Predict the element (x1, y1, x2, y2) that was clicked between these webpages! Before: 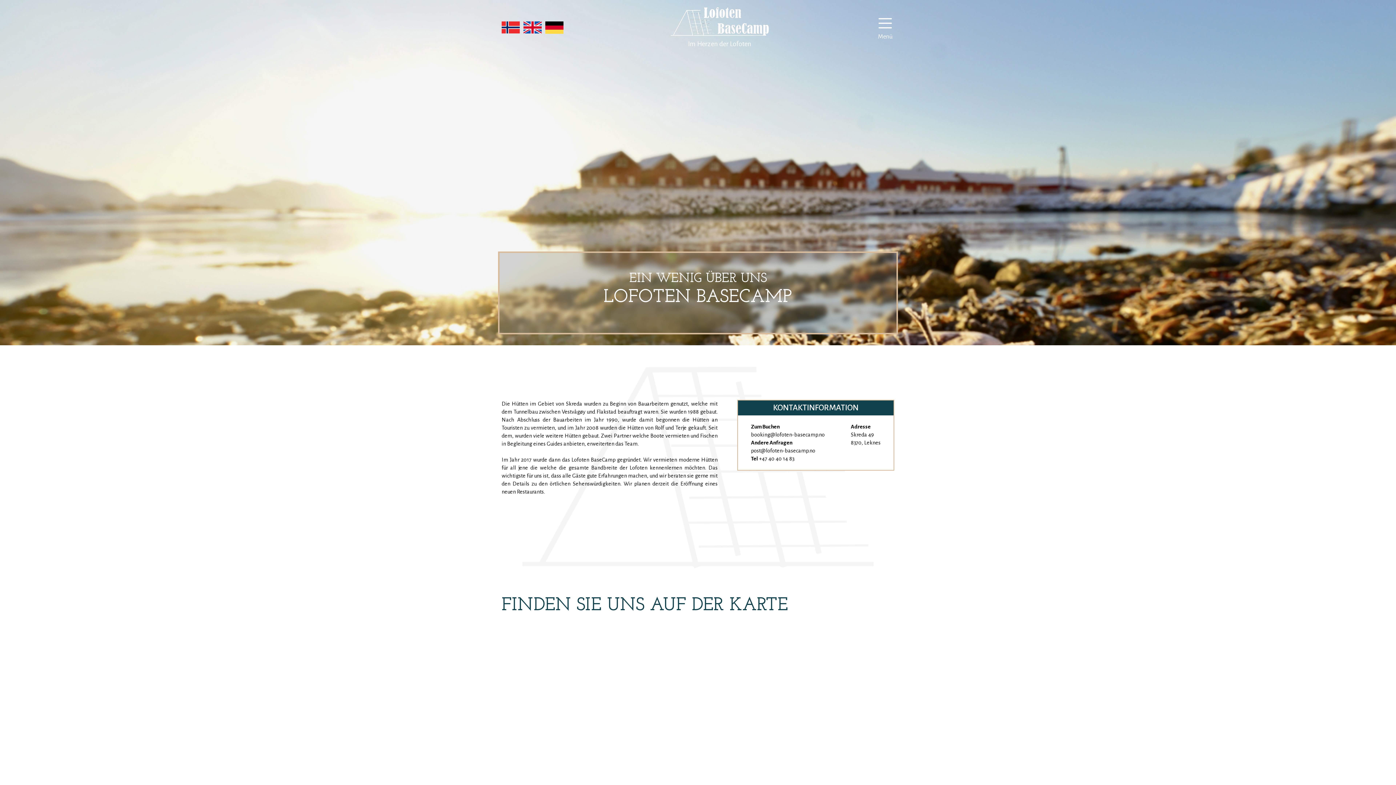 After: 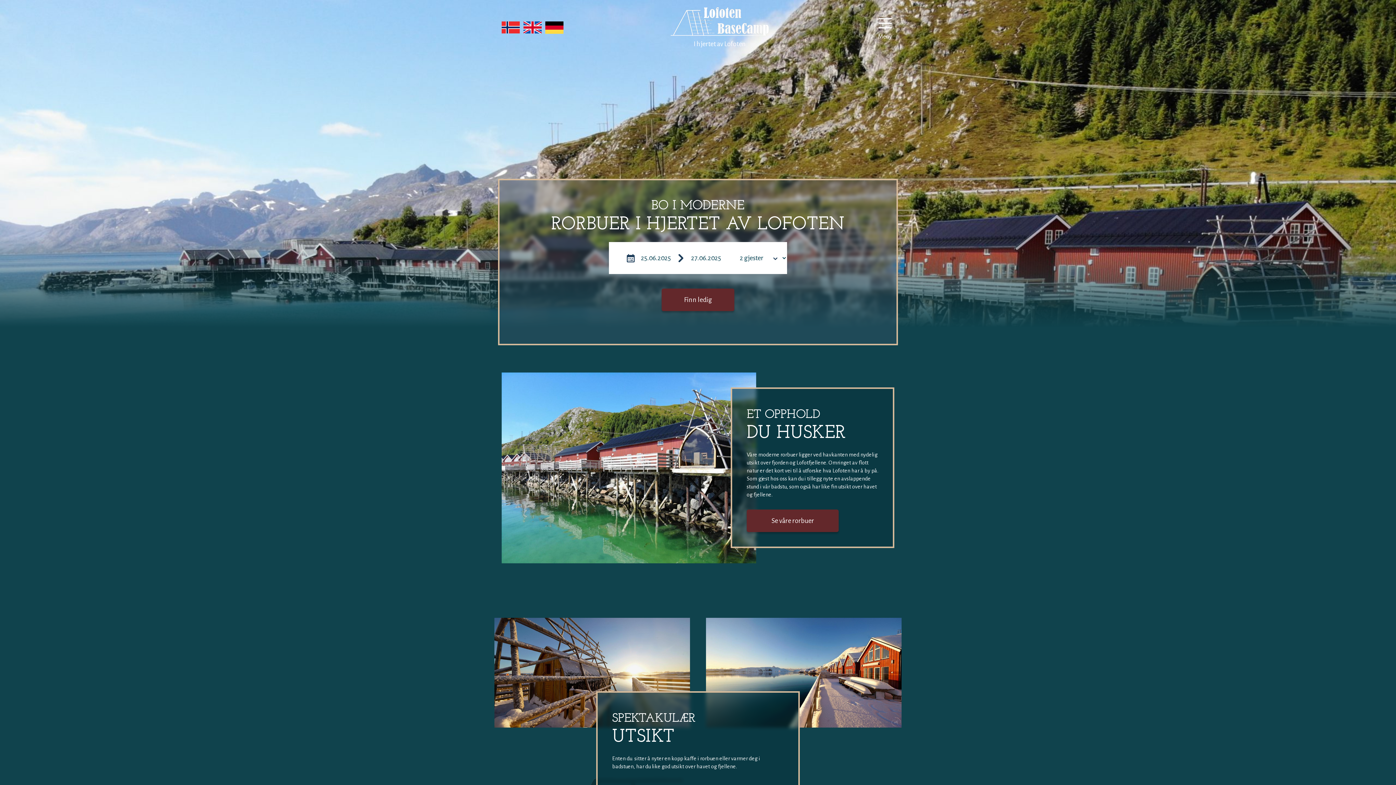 Action: bbox: (670, 7, 769, 39)